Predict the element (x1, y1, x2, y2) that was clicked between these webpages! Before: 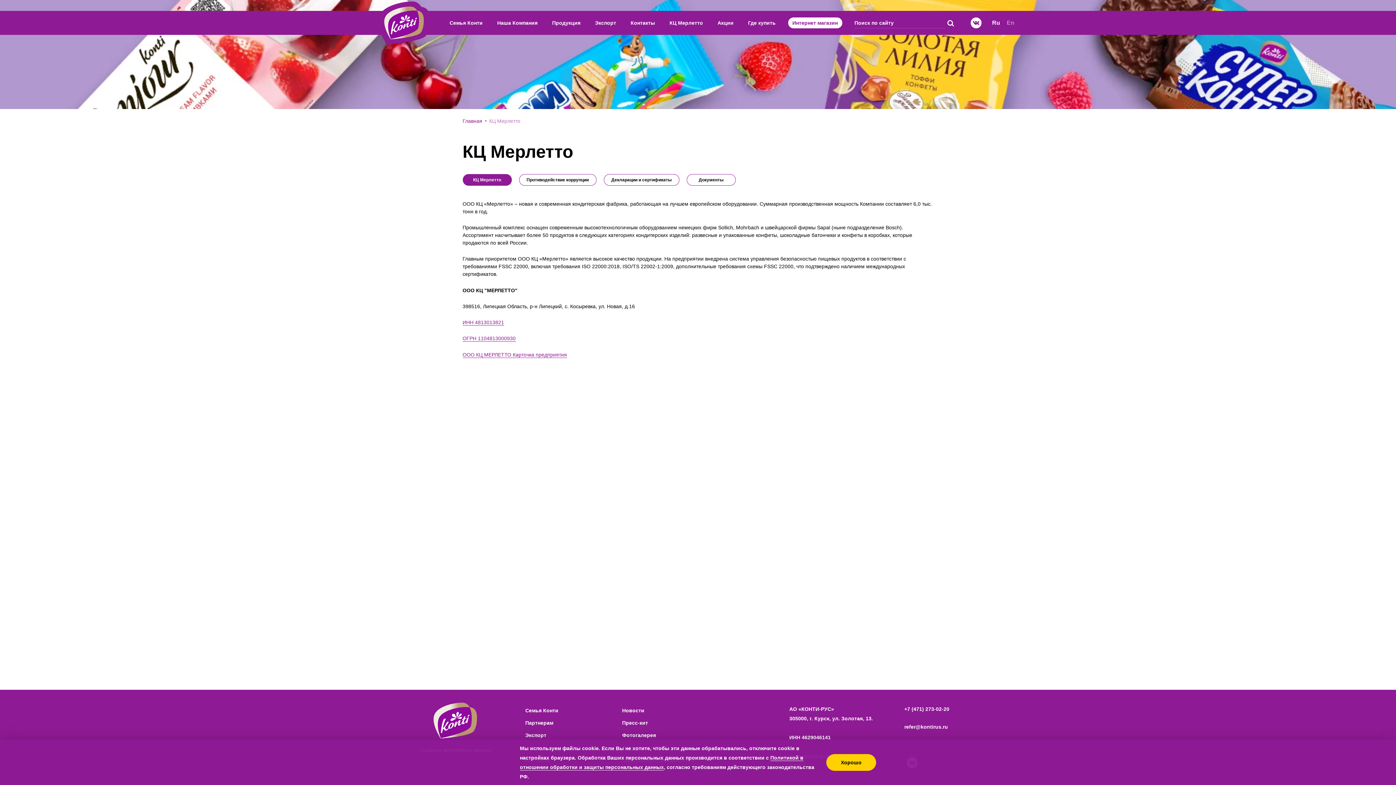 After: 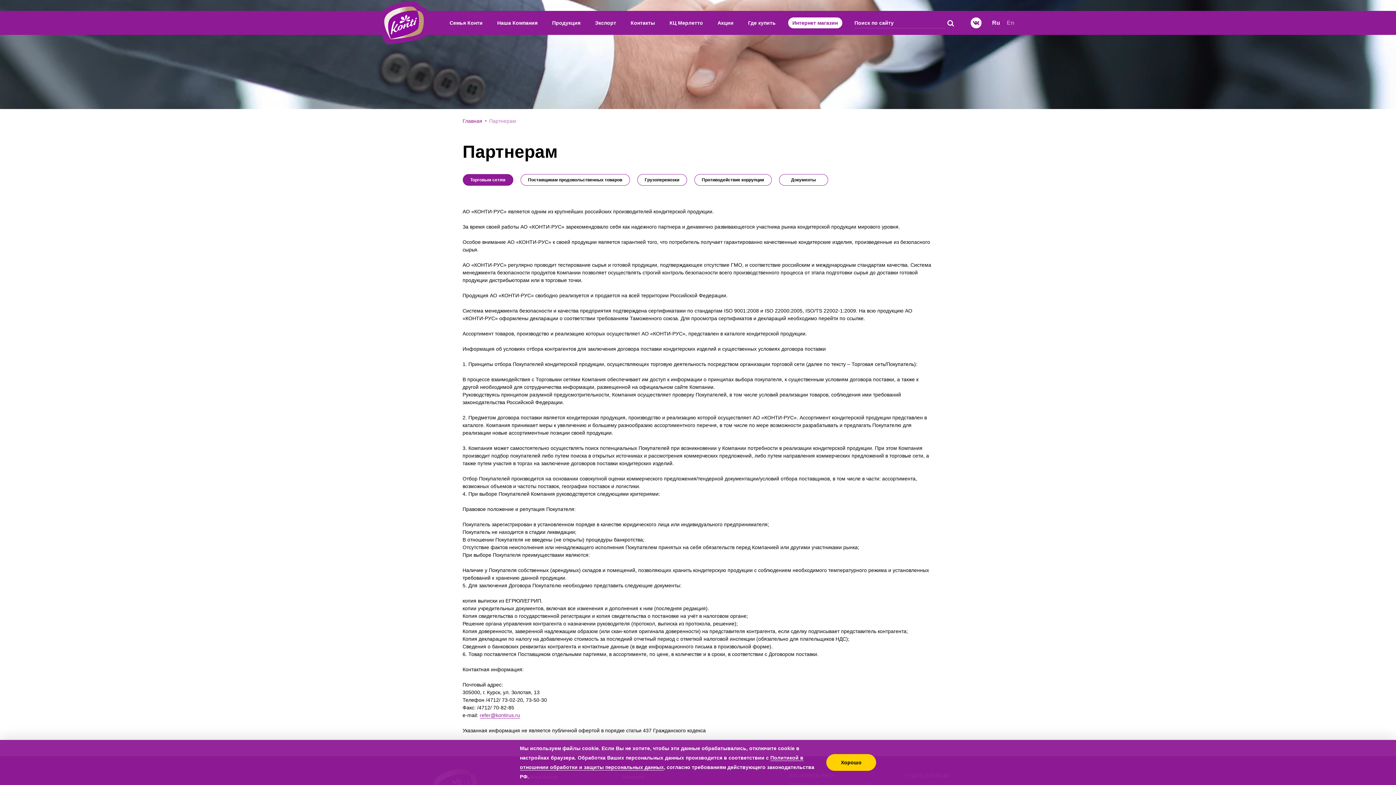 Action: label: Партнерам bbox: (525, 717, 553, 729)